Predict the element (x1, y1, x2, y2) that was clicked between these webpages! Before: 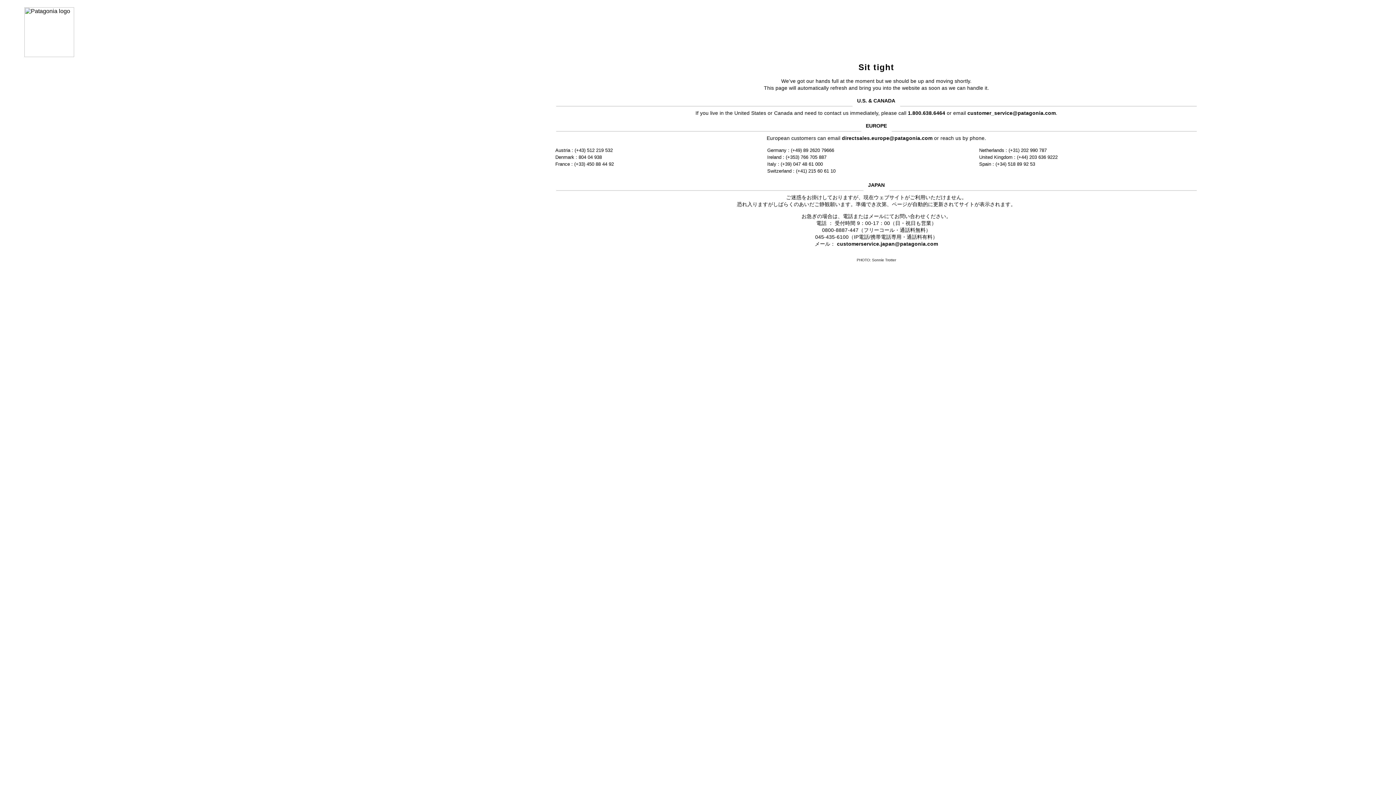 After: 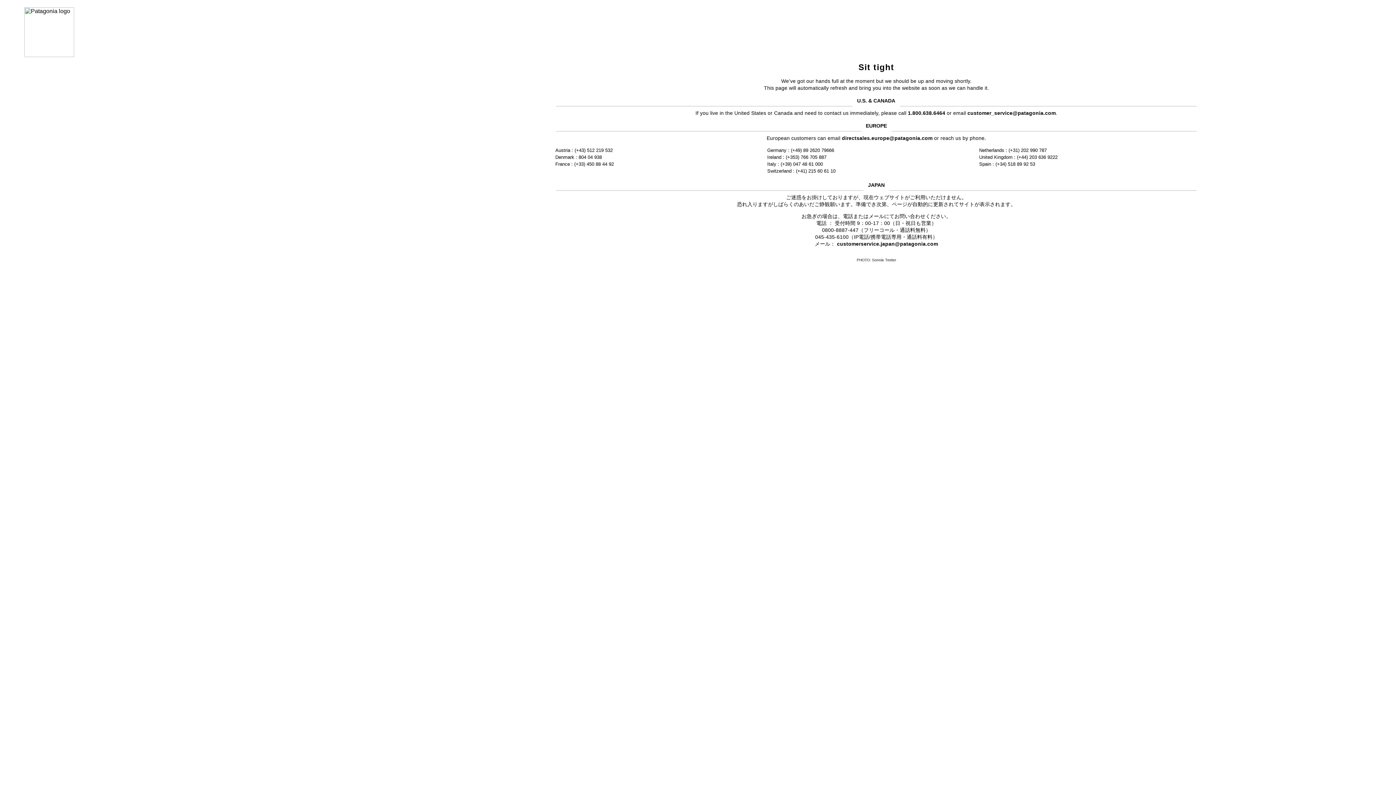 Action: label: customer_service@patagonia.com bbox: (967, 110, 1056, 115)